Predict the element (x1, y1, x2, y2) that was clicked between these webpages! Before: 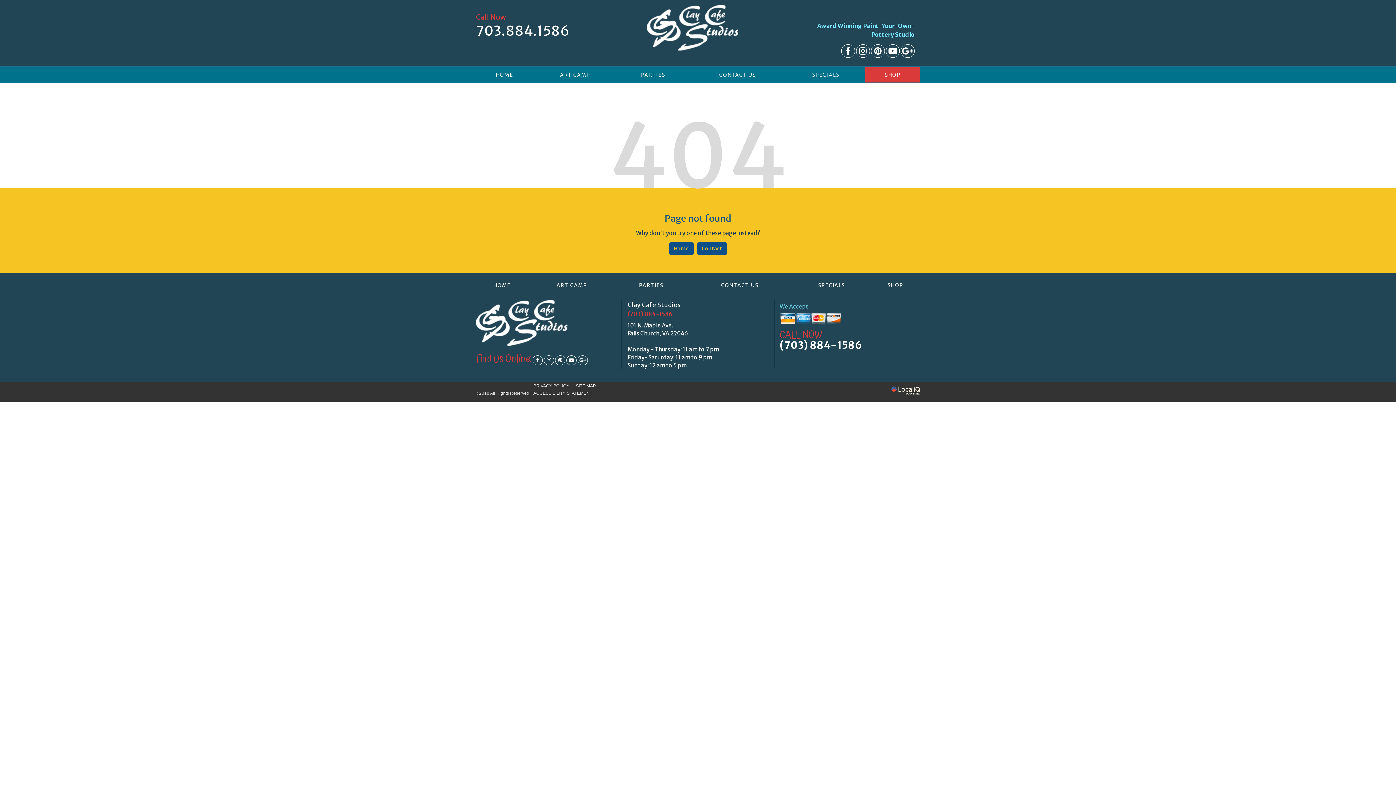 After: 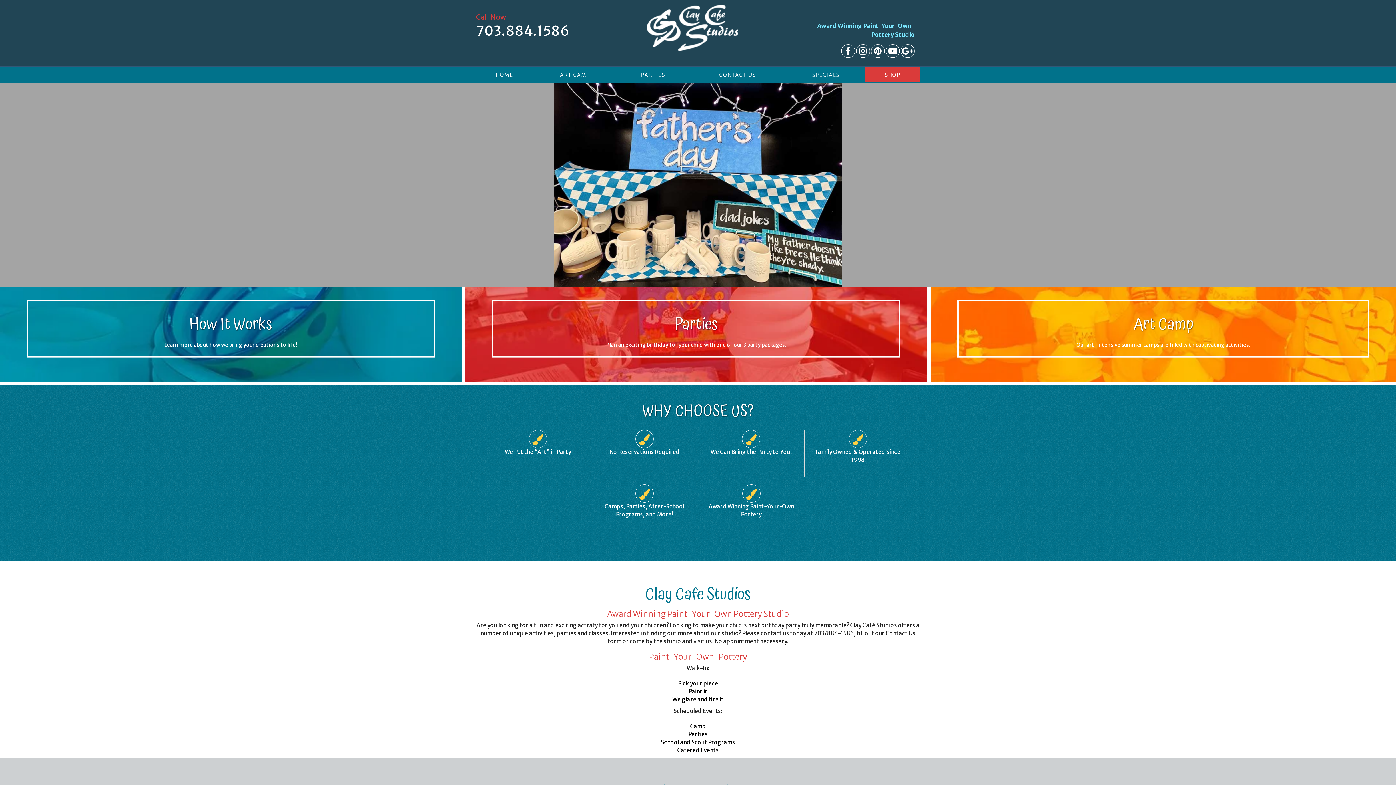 Action: bbox: (476, 67, 533, 82) label: HOME